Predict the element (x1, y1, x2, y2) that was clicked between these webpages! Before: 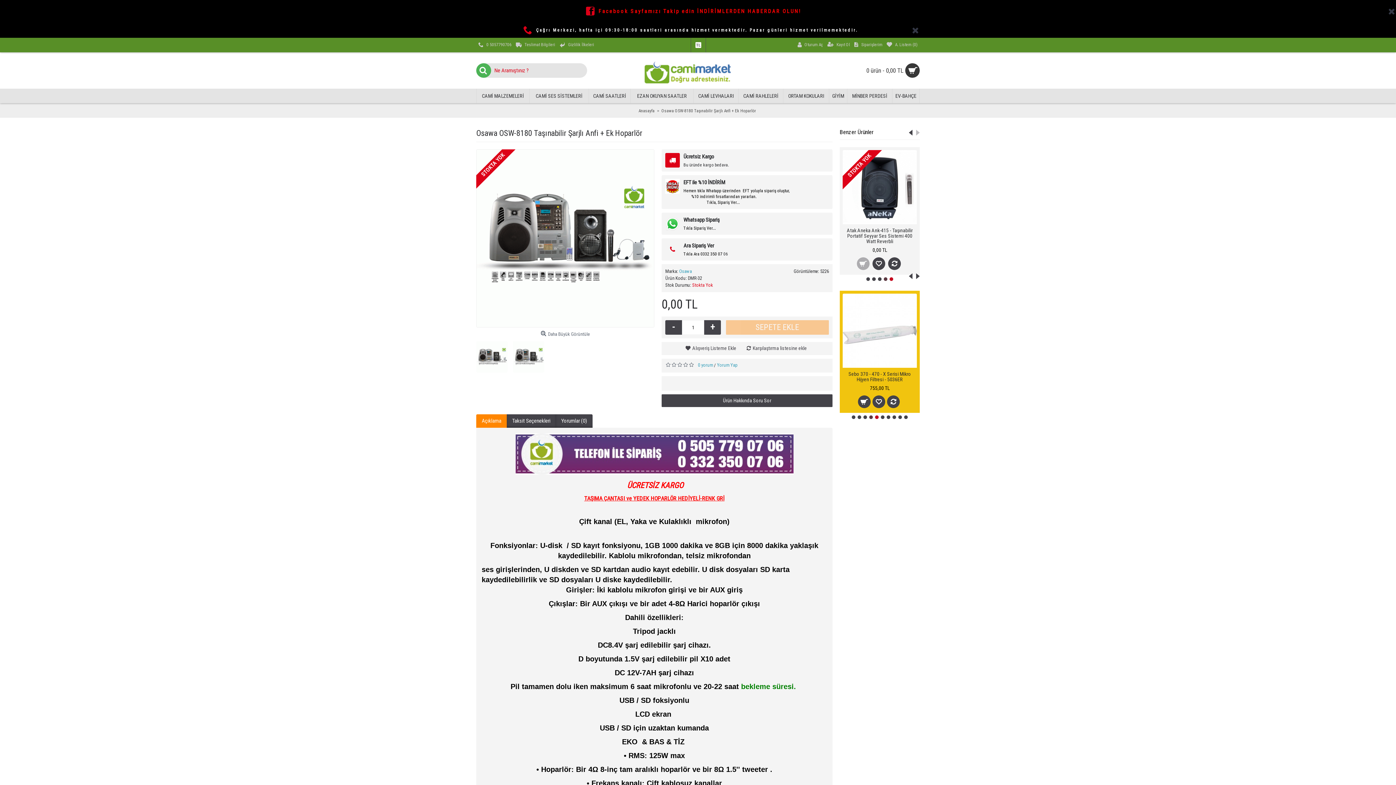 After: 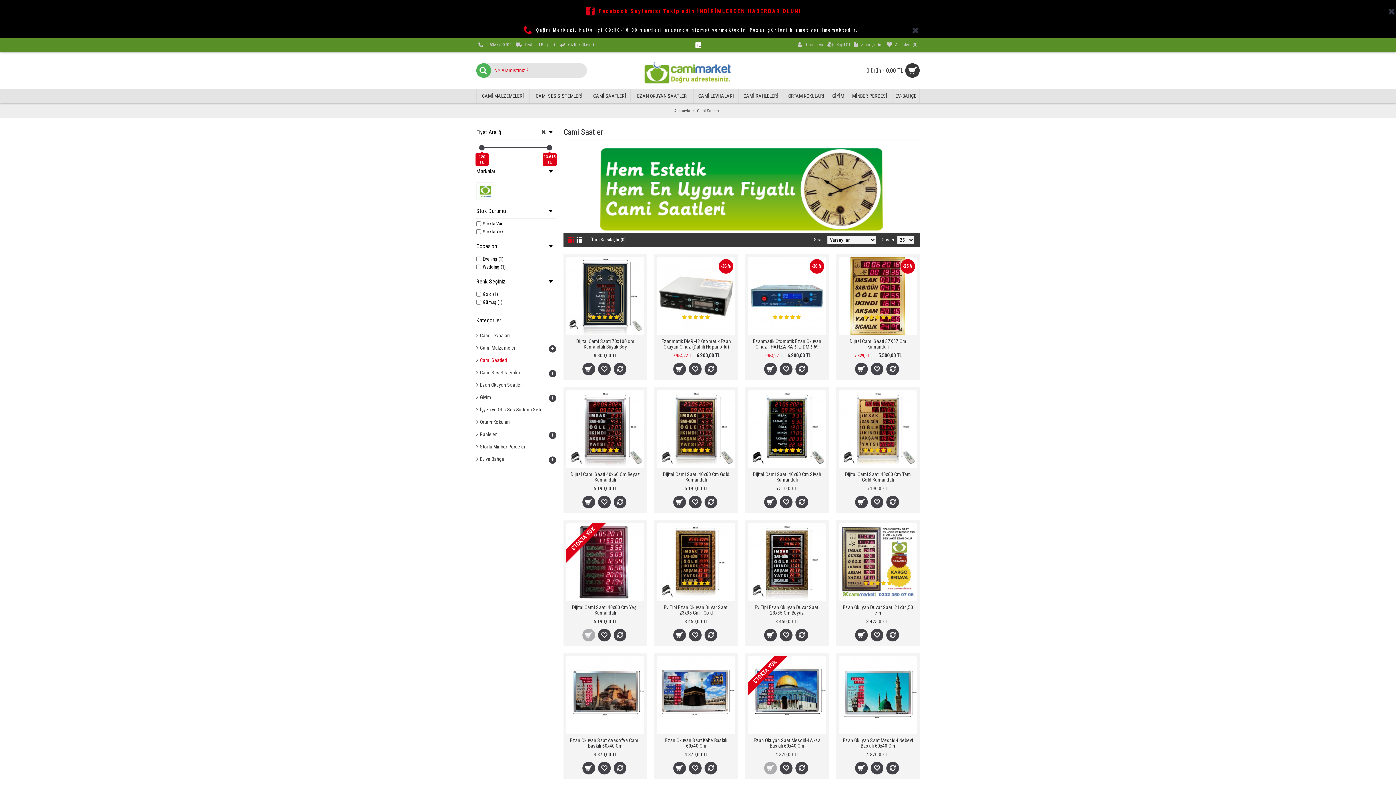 Action: label: CAMİ SAATLERİ bbox: (589, 88, 630, 103)